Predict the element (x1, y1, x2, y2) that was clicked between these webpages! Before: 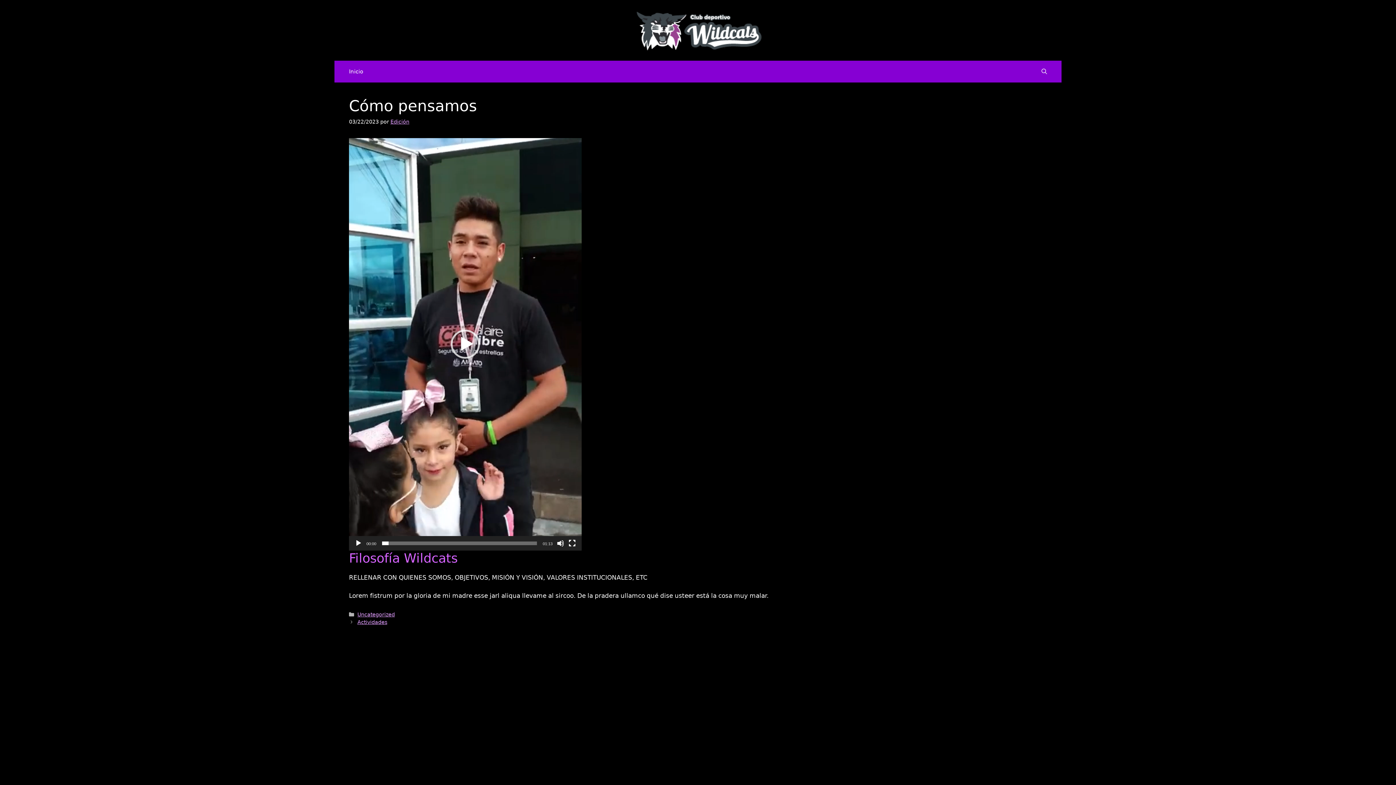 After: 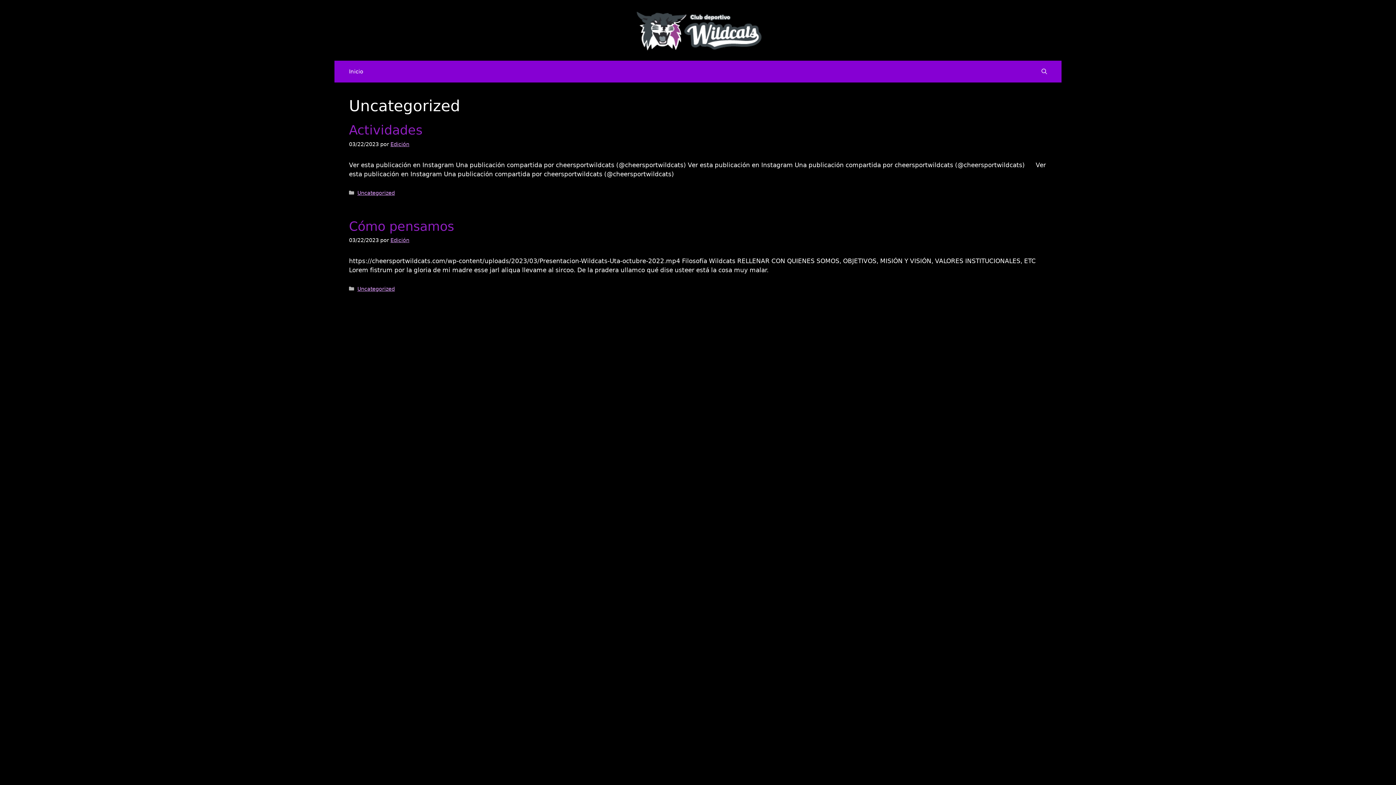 Action: label: Uncategorized bbox: (357, 612, 394, 617)